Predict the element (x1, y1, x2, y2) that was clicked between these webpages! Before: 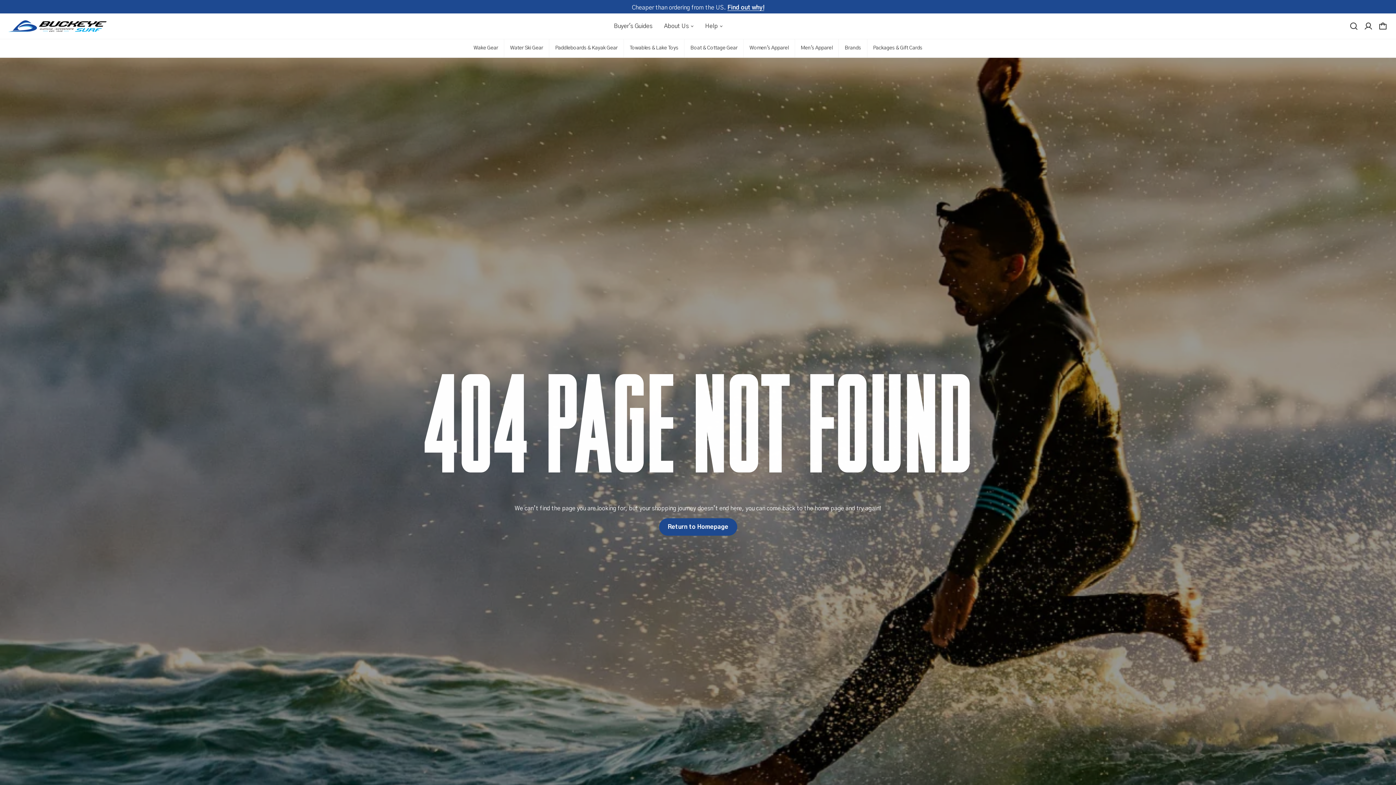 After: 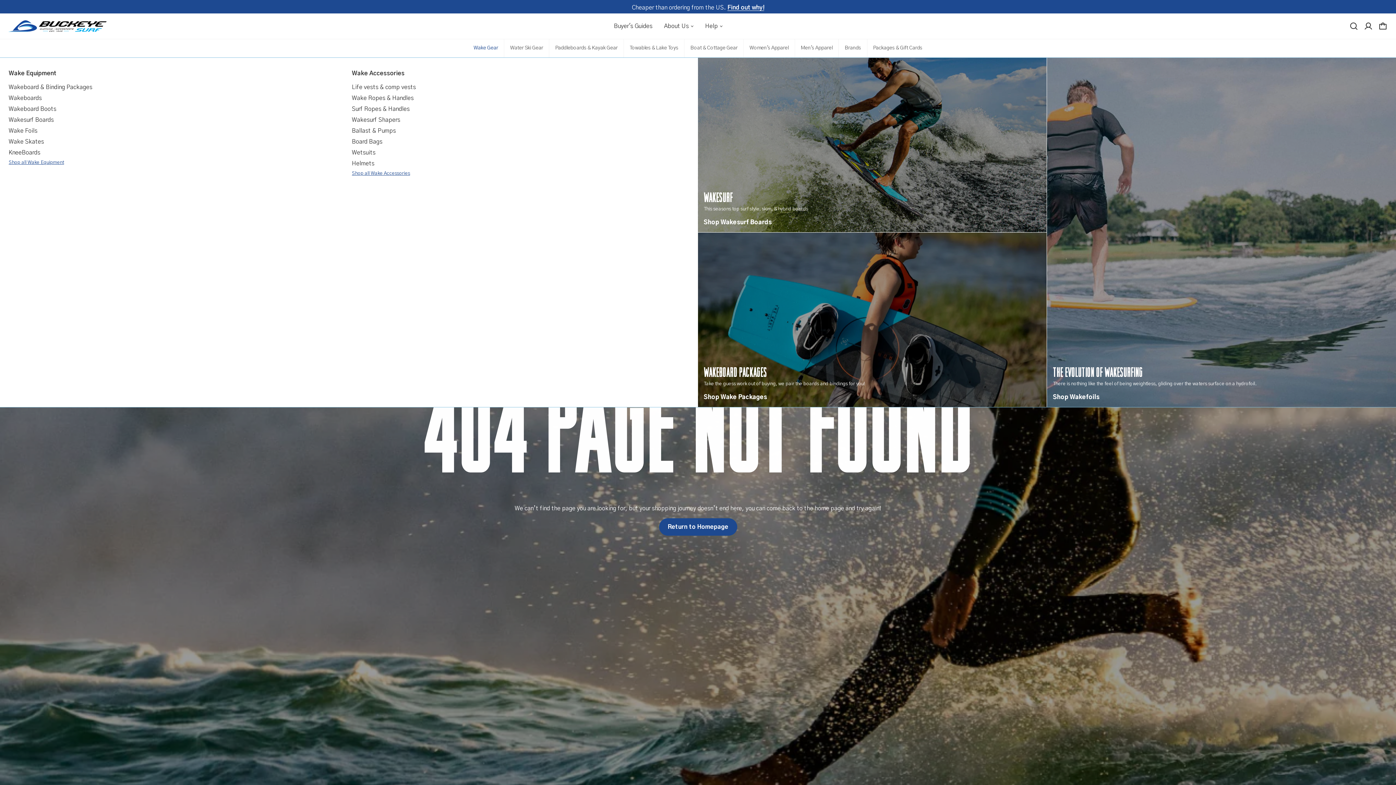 Action: label: Wake Gear bbox: (467, 38, 504, 57)